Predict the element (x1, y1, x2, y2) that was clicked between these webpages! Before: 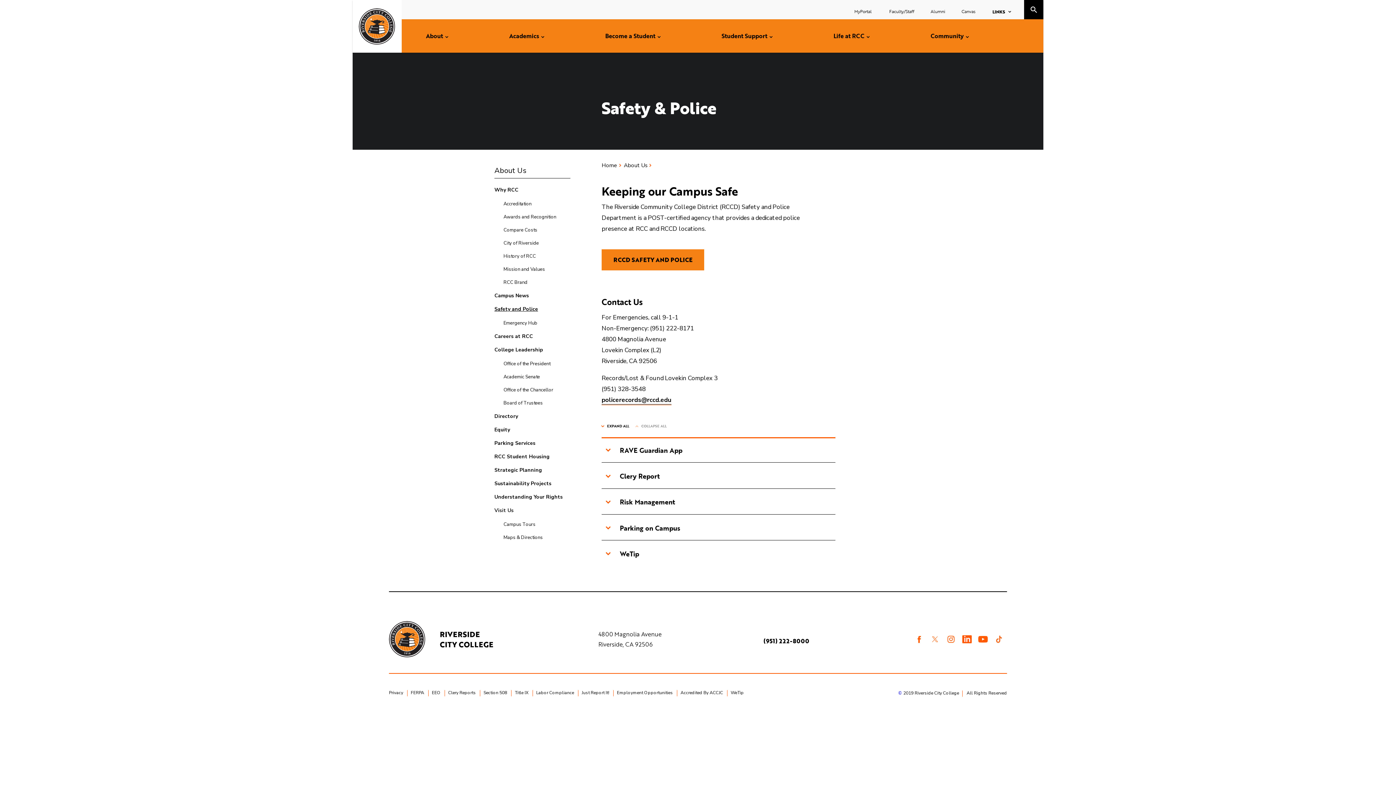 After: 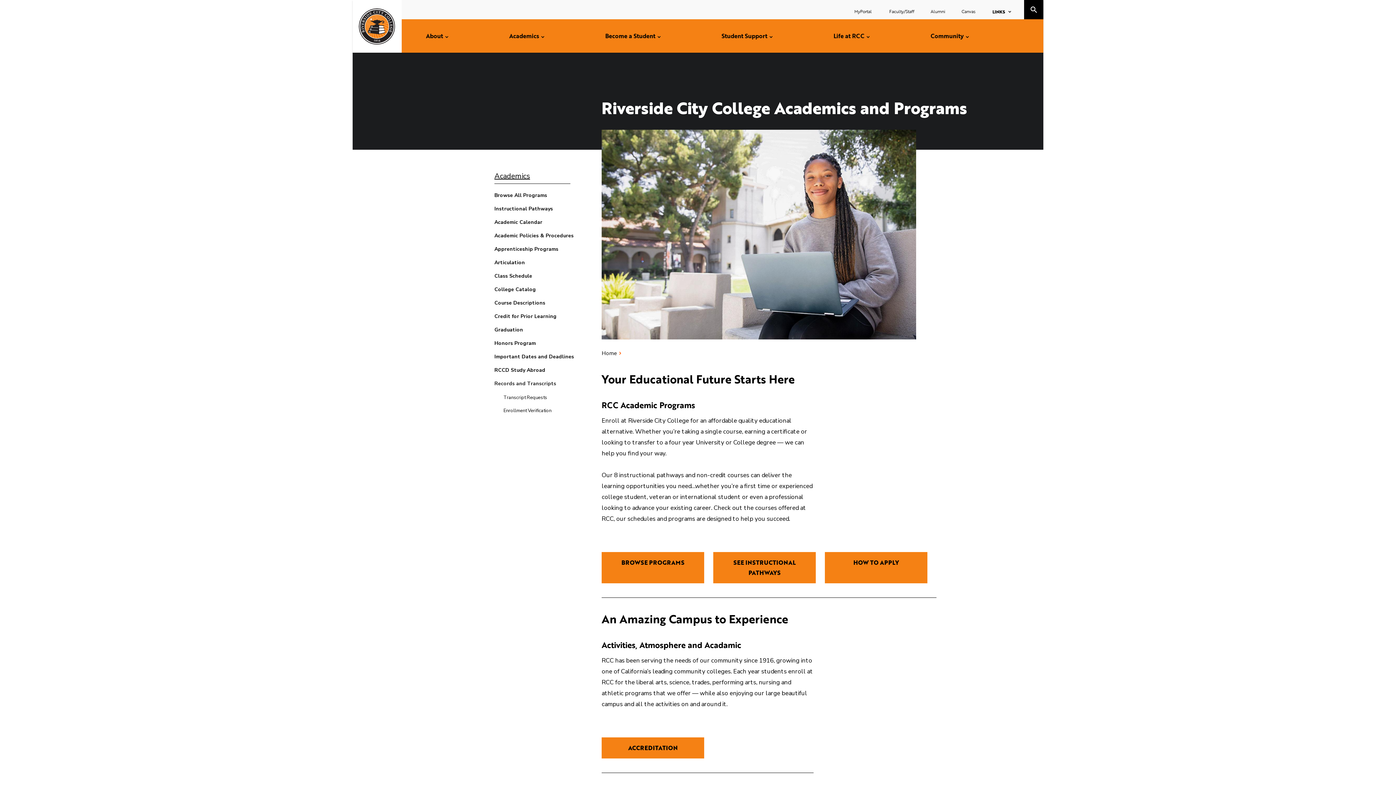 Action: label: Academics bbox: (509, 31, 544, 40)